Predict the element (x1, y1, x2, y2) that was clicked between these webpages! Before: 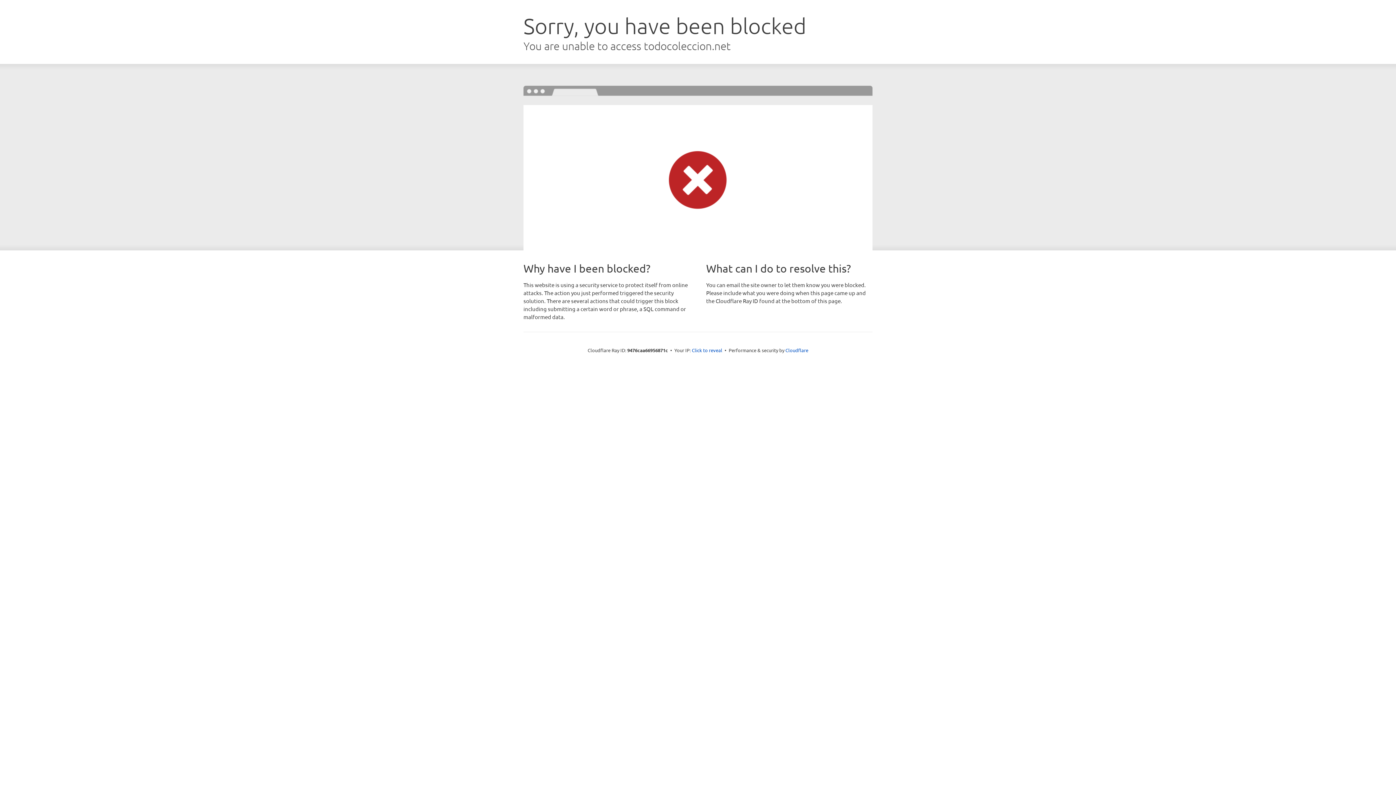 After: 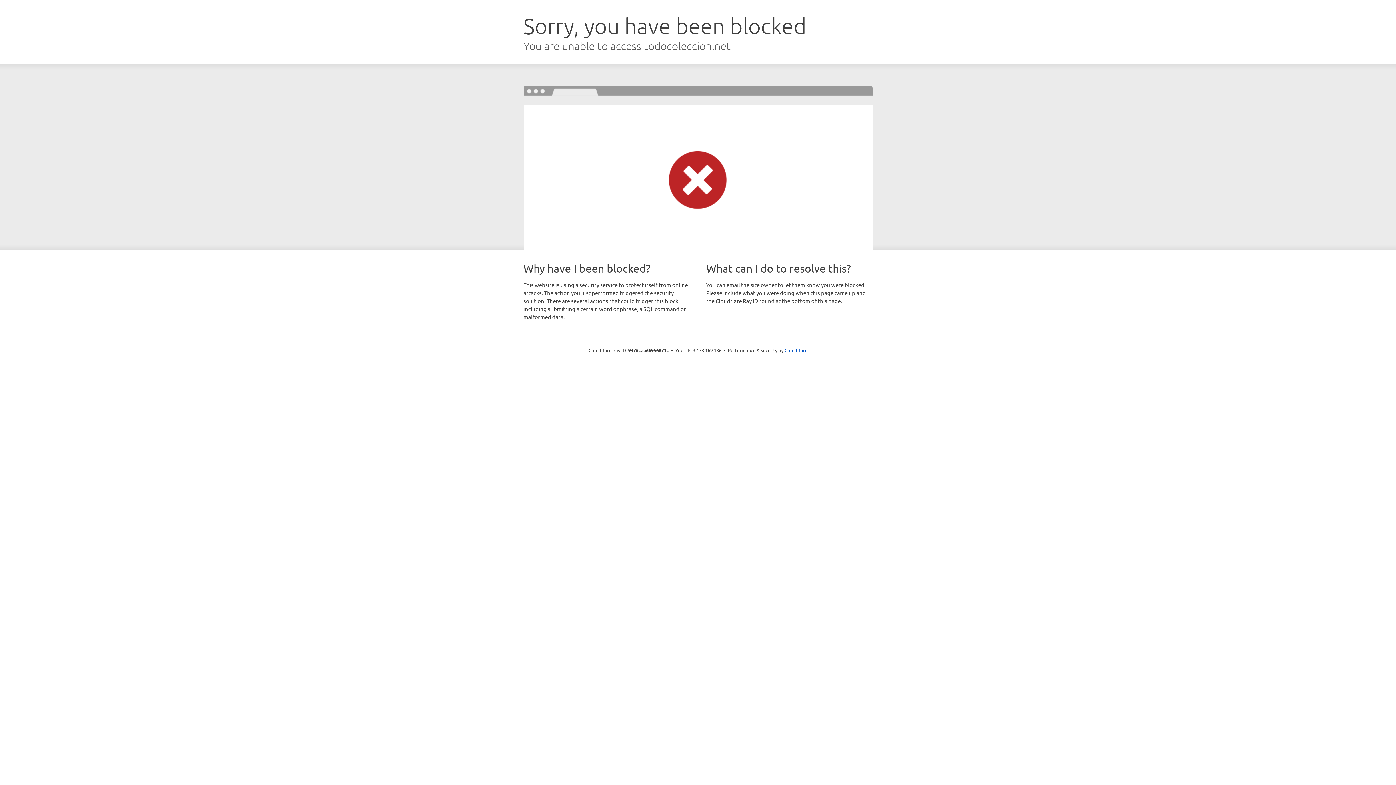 Action: bbox: (692, 346, 722, 353) label: Click to reveal